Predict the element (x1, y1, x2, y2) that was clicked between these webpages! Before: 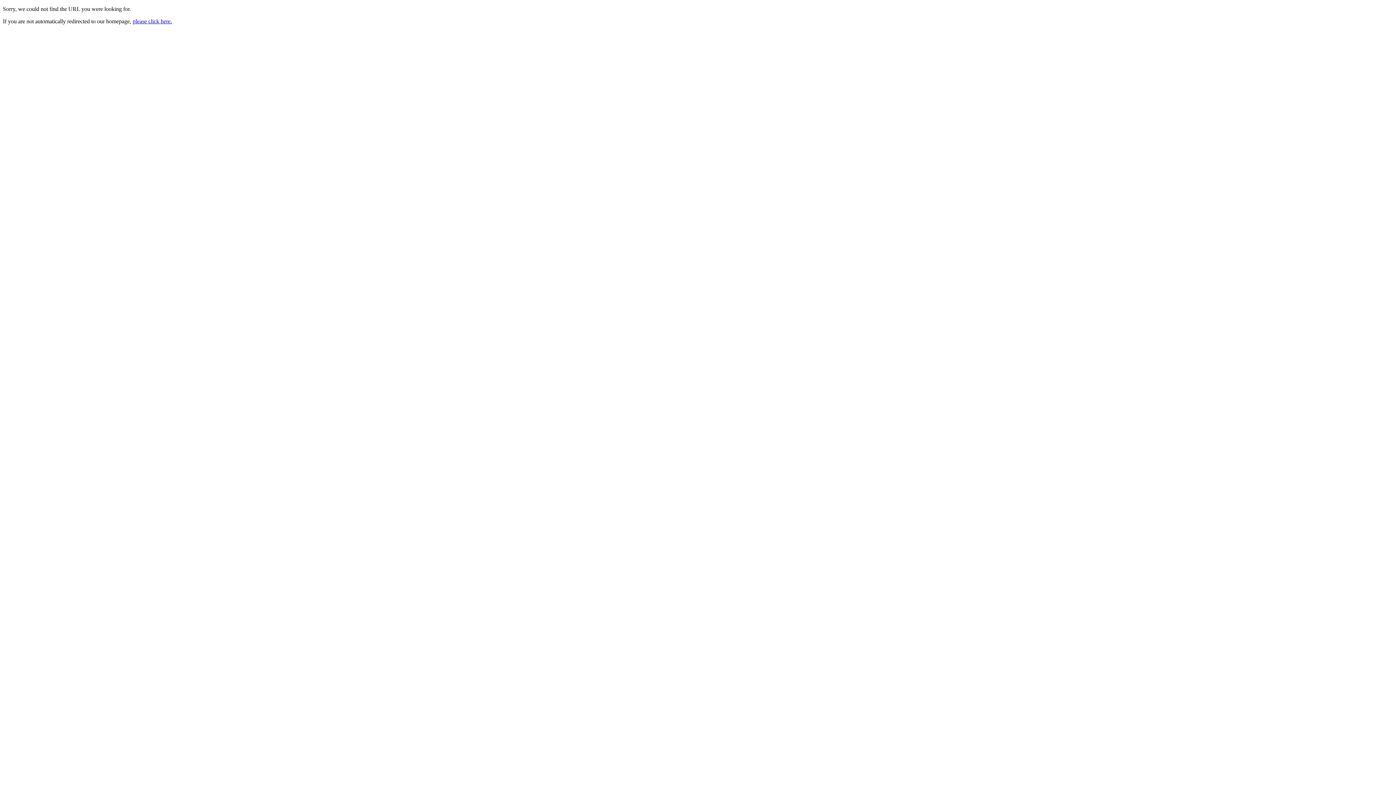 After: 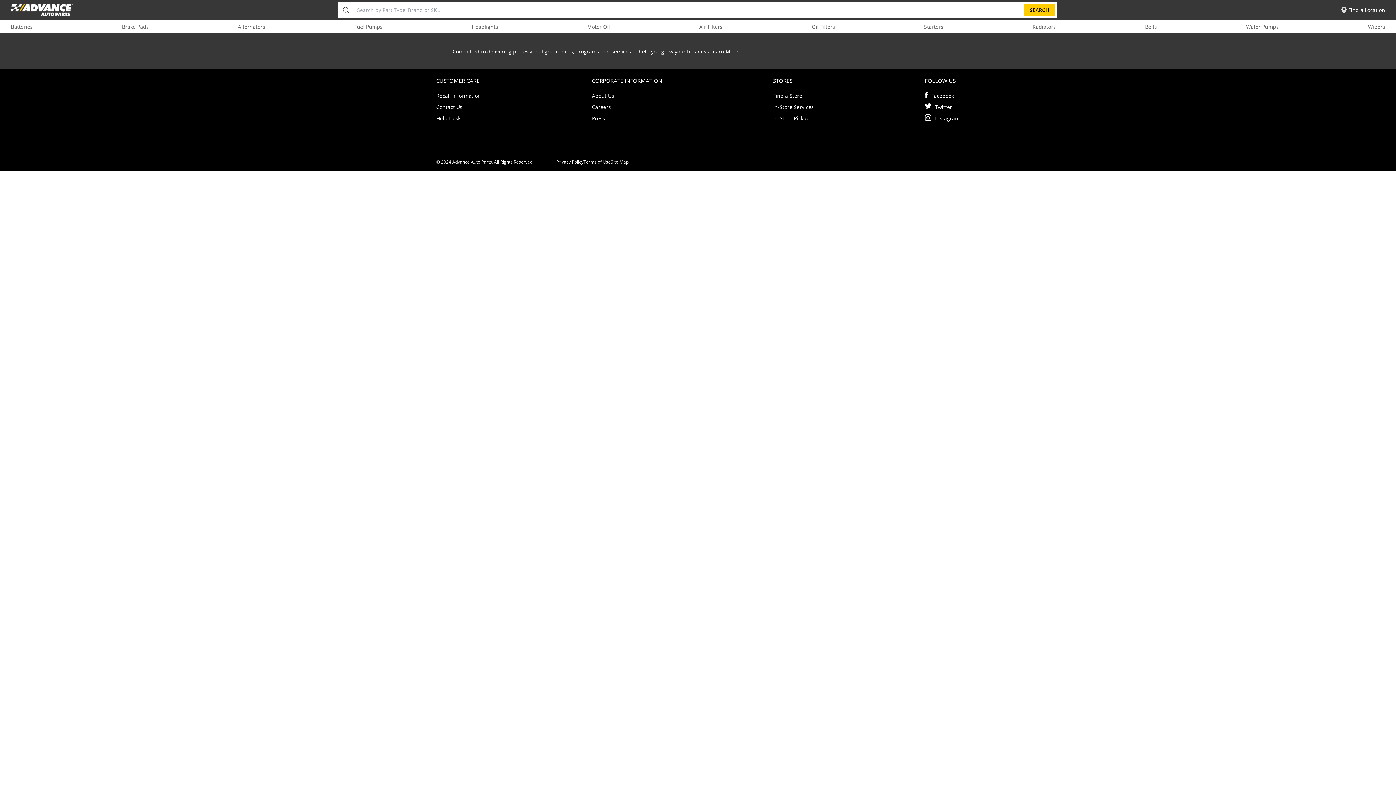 Action: label: please click here. bbox: (132, 18, 172, 24)